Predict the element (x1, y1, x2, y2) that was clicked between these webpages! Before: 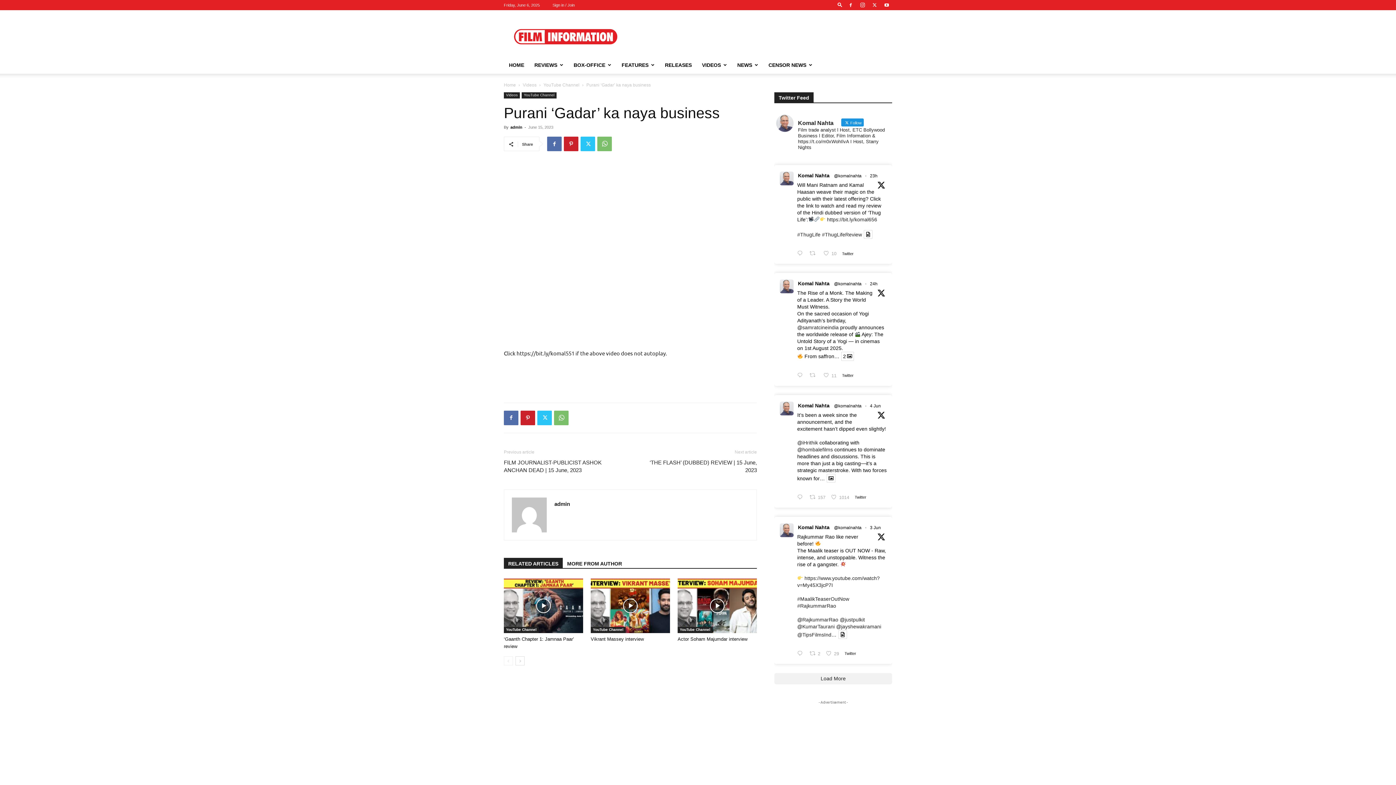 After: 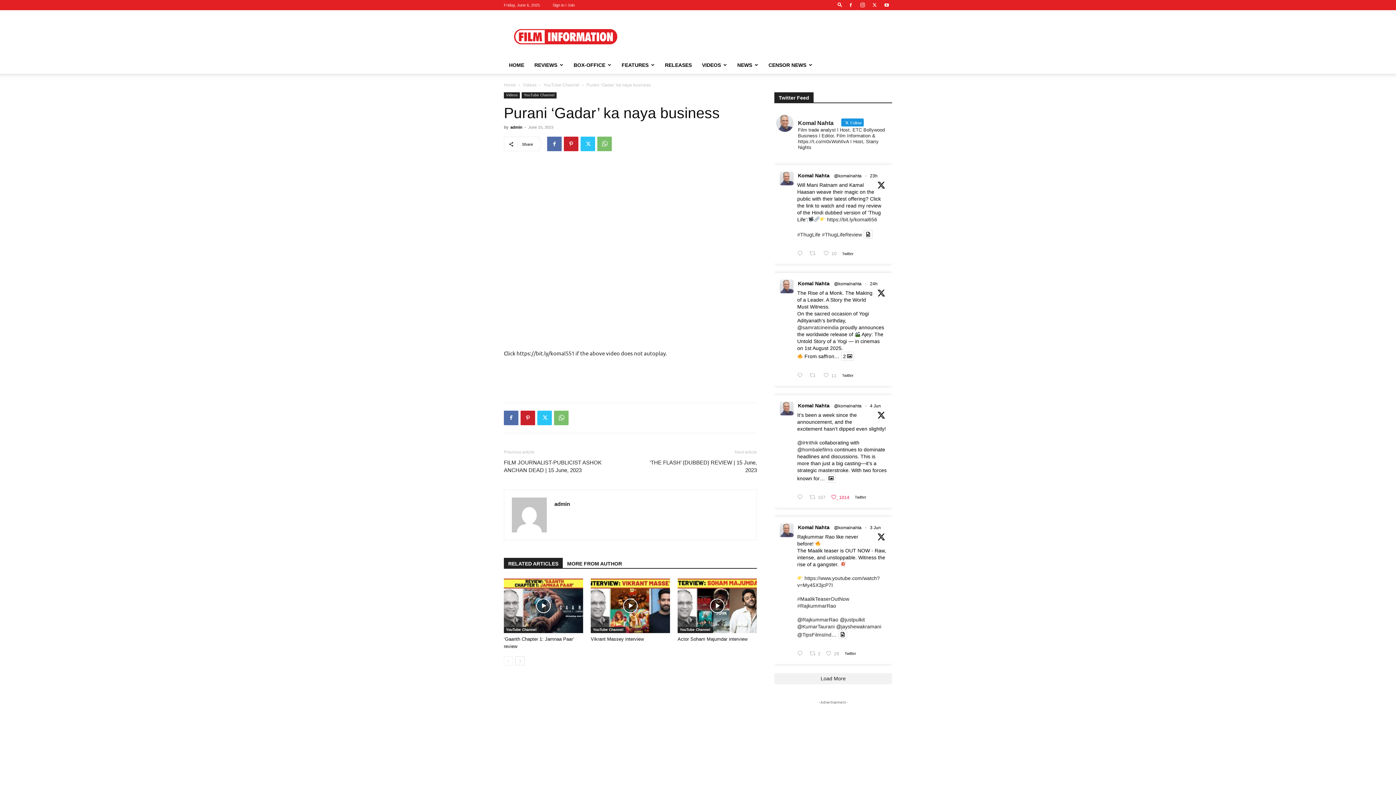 Action: label:  Like on Twitter 1930203681225392563
1014 bbox: (829, 493, 853, 502)